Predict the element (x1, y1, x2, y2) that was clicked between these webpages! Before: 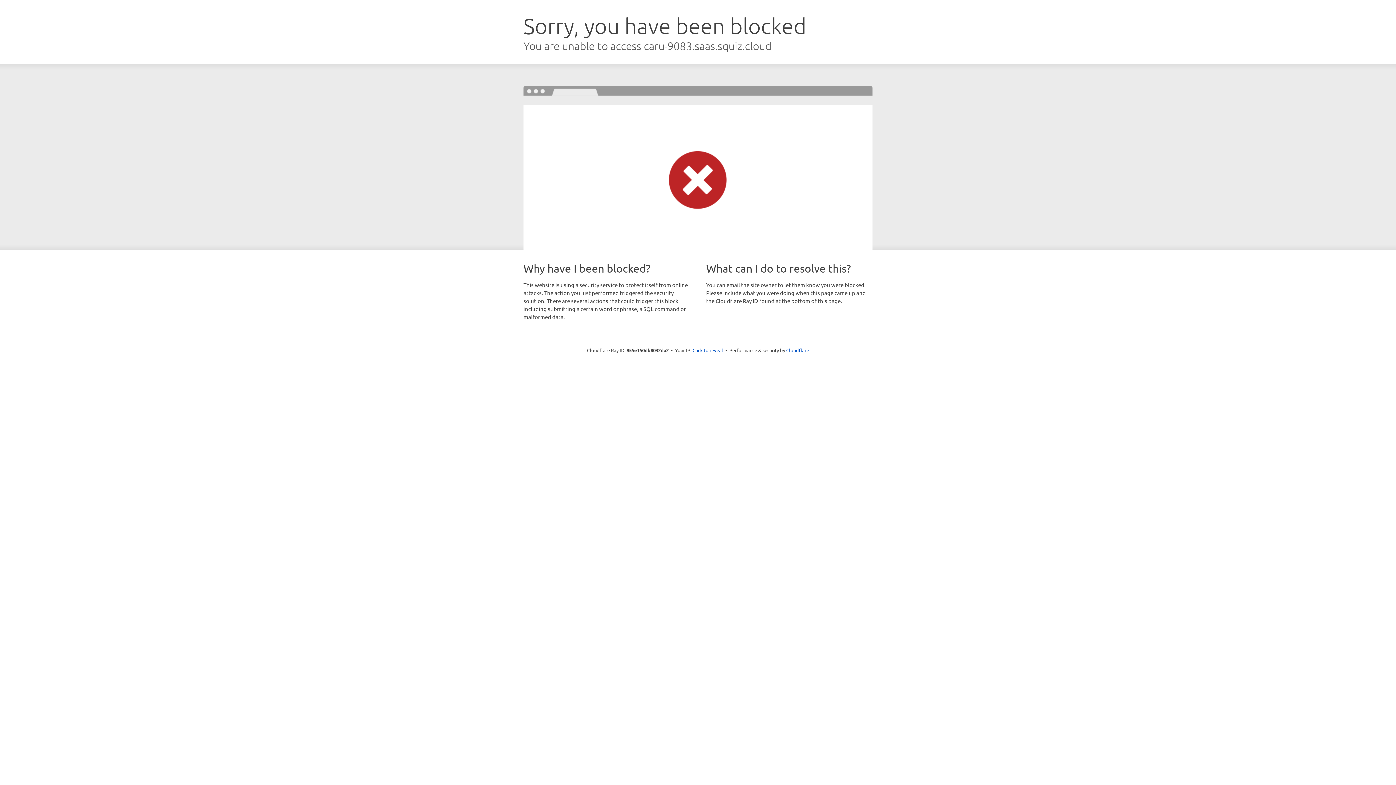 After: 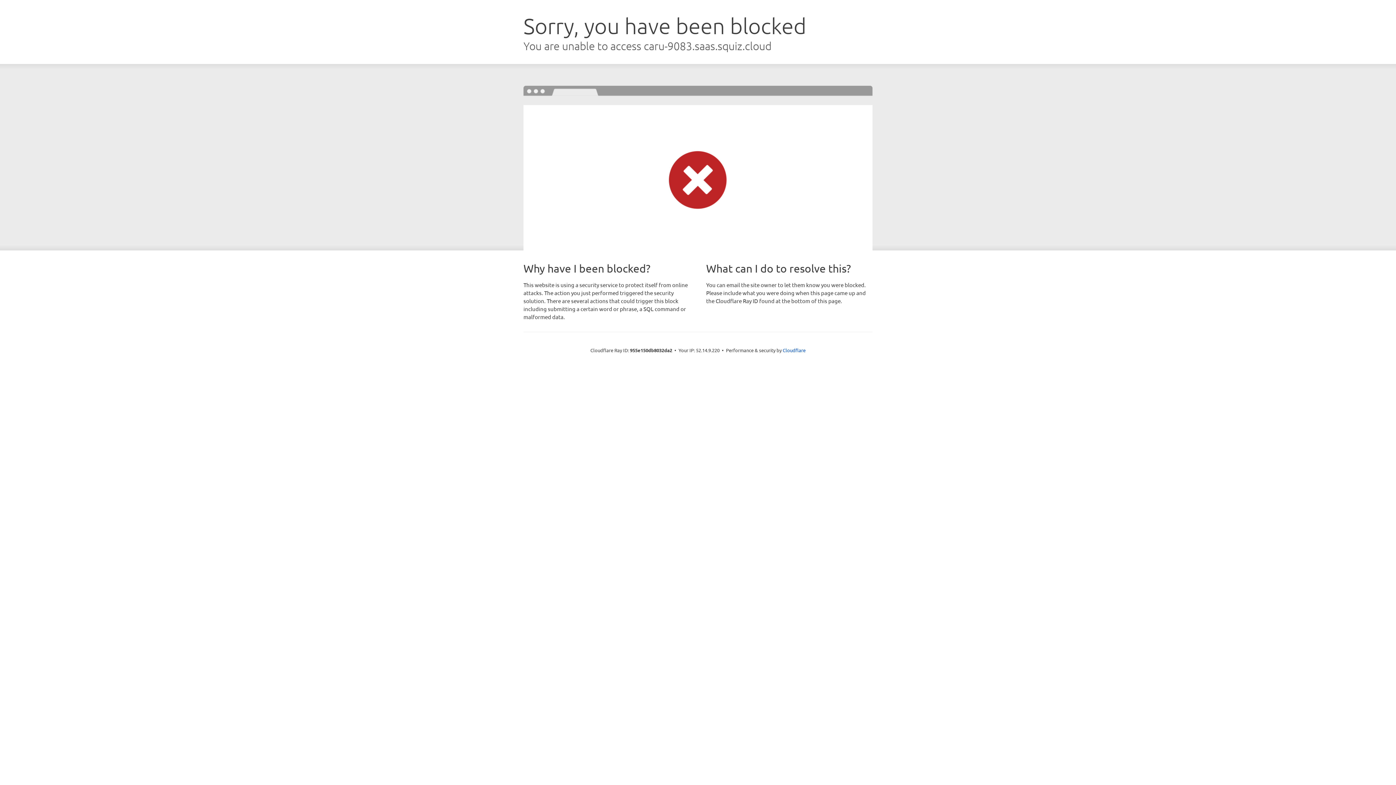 Action: bbox: (692, 346, 723, 353) label: Click to reveal